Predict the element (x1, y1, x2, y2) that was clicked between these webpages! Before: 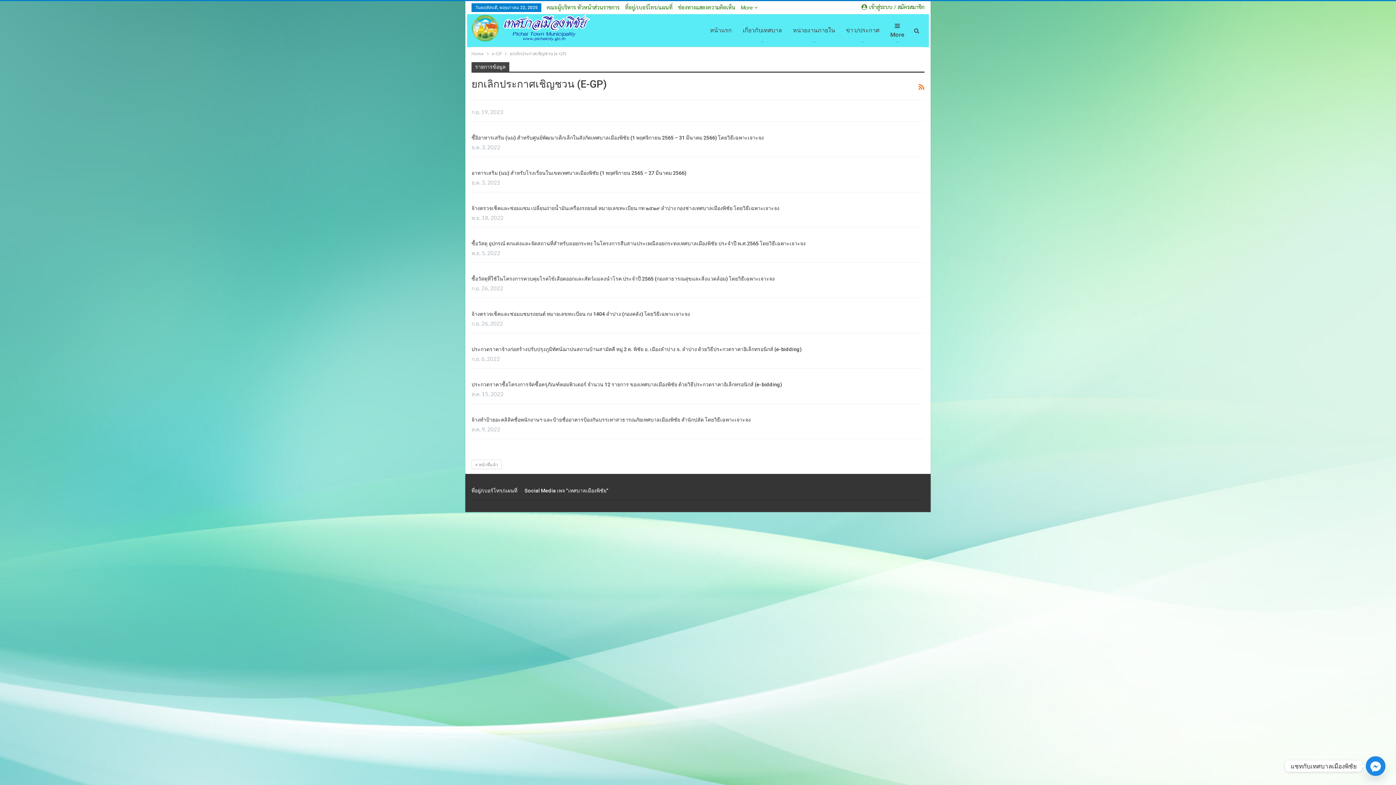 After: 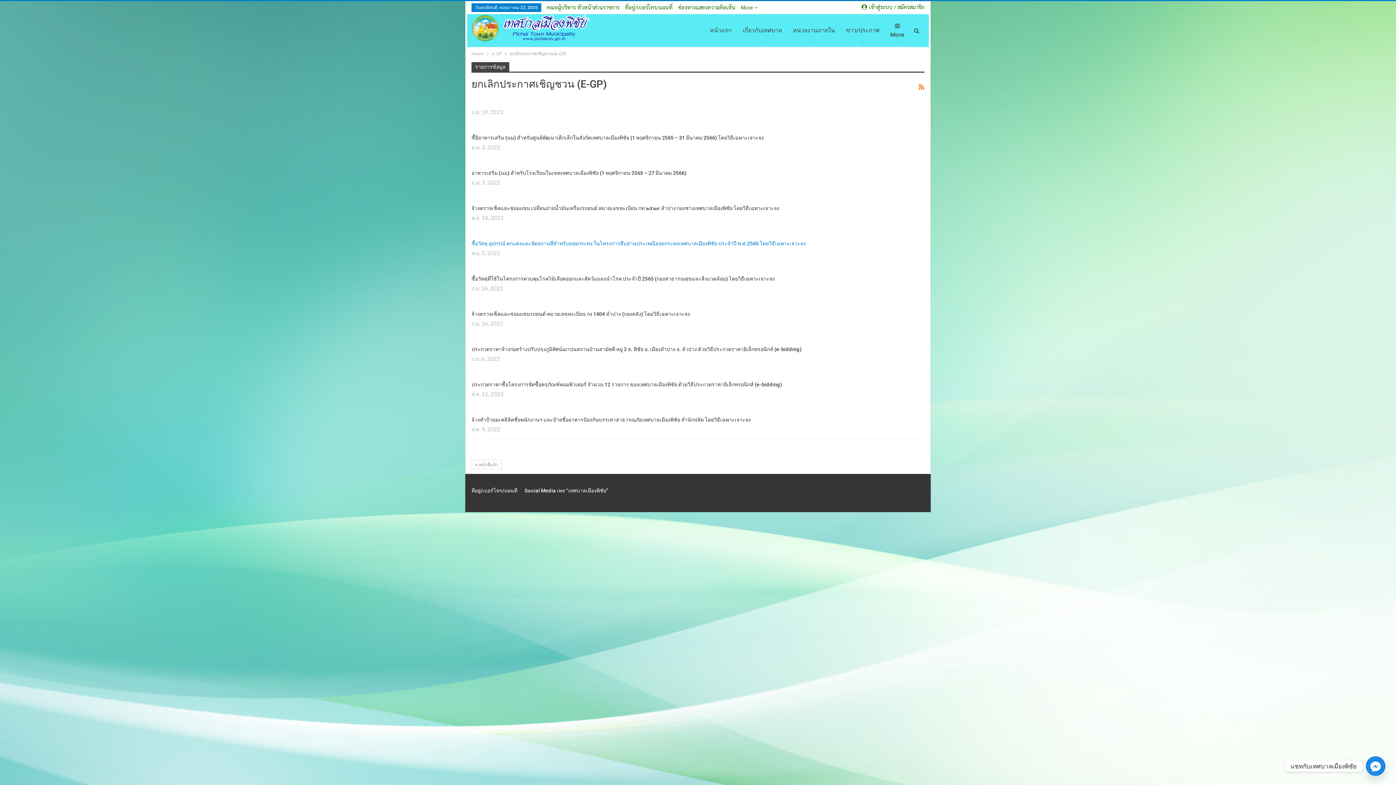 Action: bbox: (471, 240, 805, 246) label: ซื้อวัสดุ อุปกรณ์ ตกแต่งและจัดสถานที่สำหรับลอยกระทง ในโครงการสืบสานประเพณีลอยกระทงเทศบาลเมืองพิชัย ประจำปี พ.ศ.2565 โดยวิธีเฉพาะเจาะจง (opens in a new tab)